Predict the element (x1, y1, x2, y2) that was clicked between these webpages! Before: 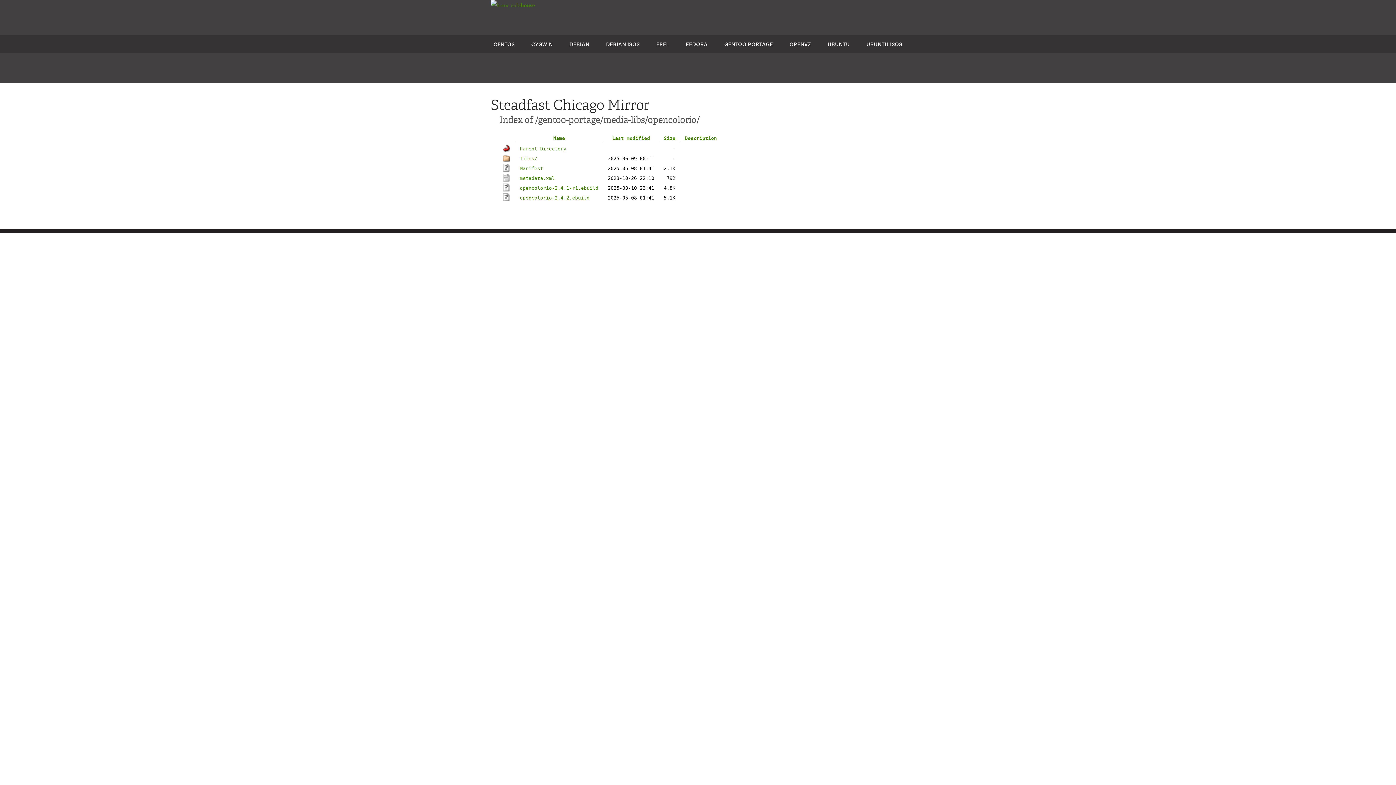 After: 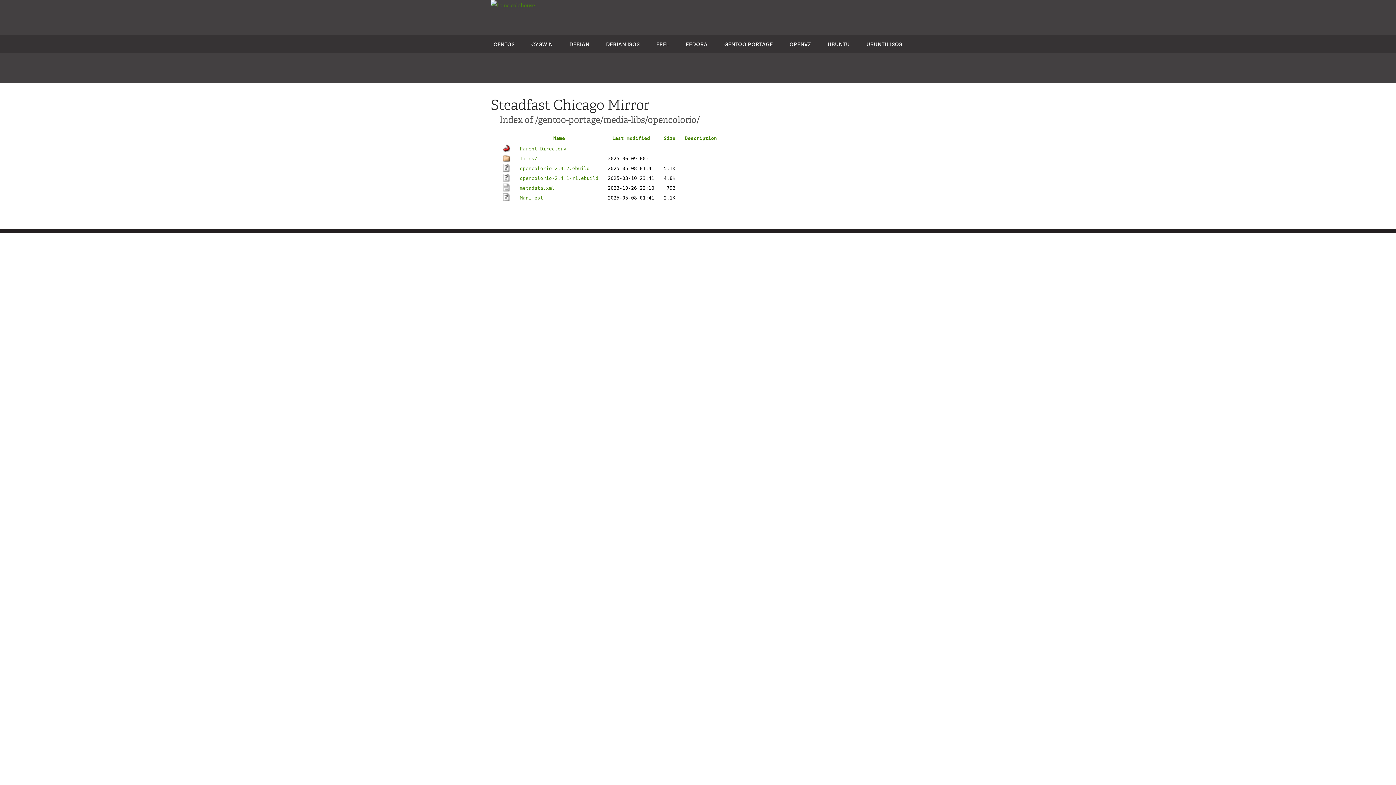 Action: bbox: (553, 135, 565, 141) label: Name